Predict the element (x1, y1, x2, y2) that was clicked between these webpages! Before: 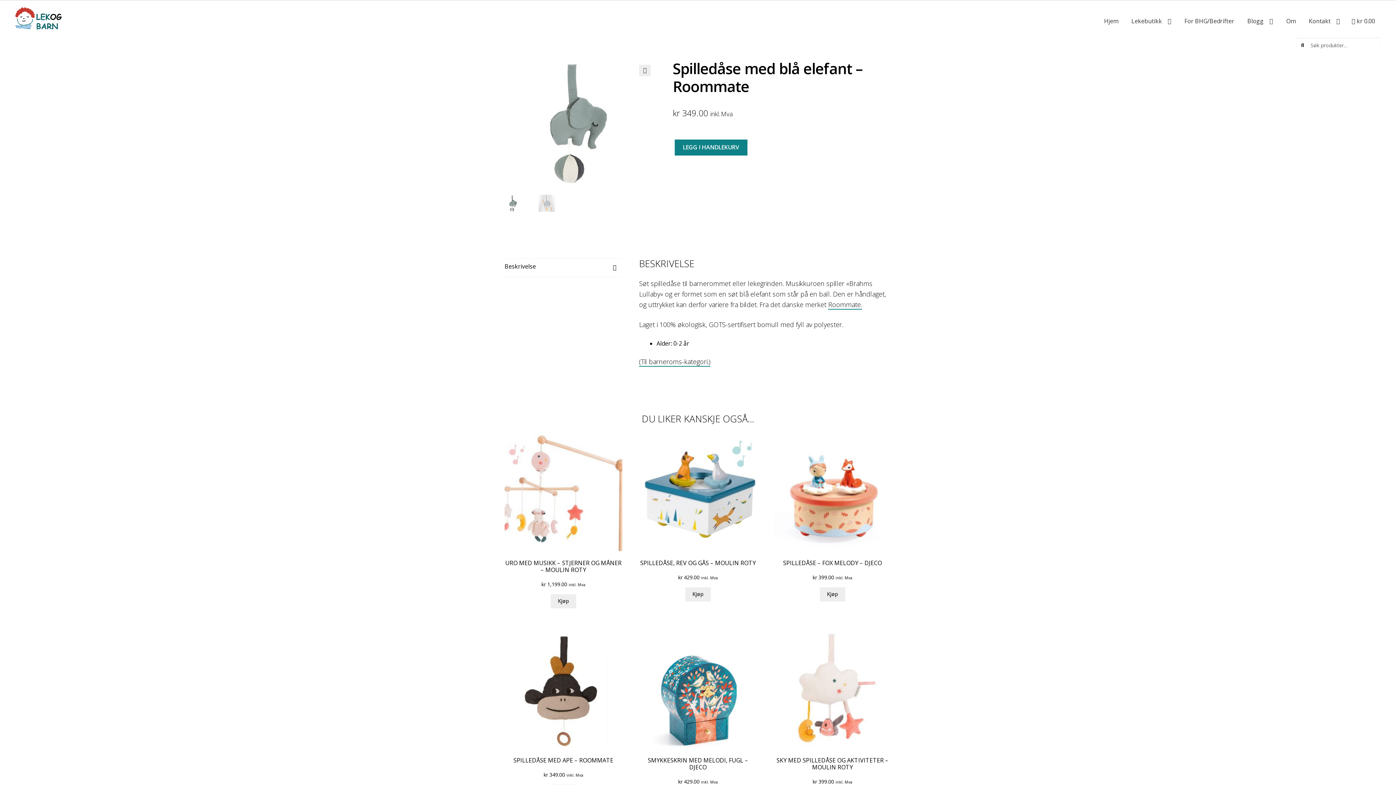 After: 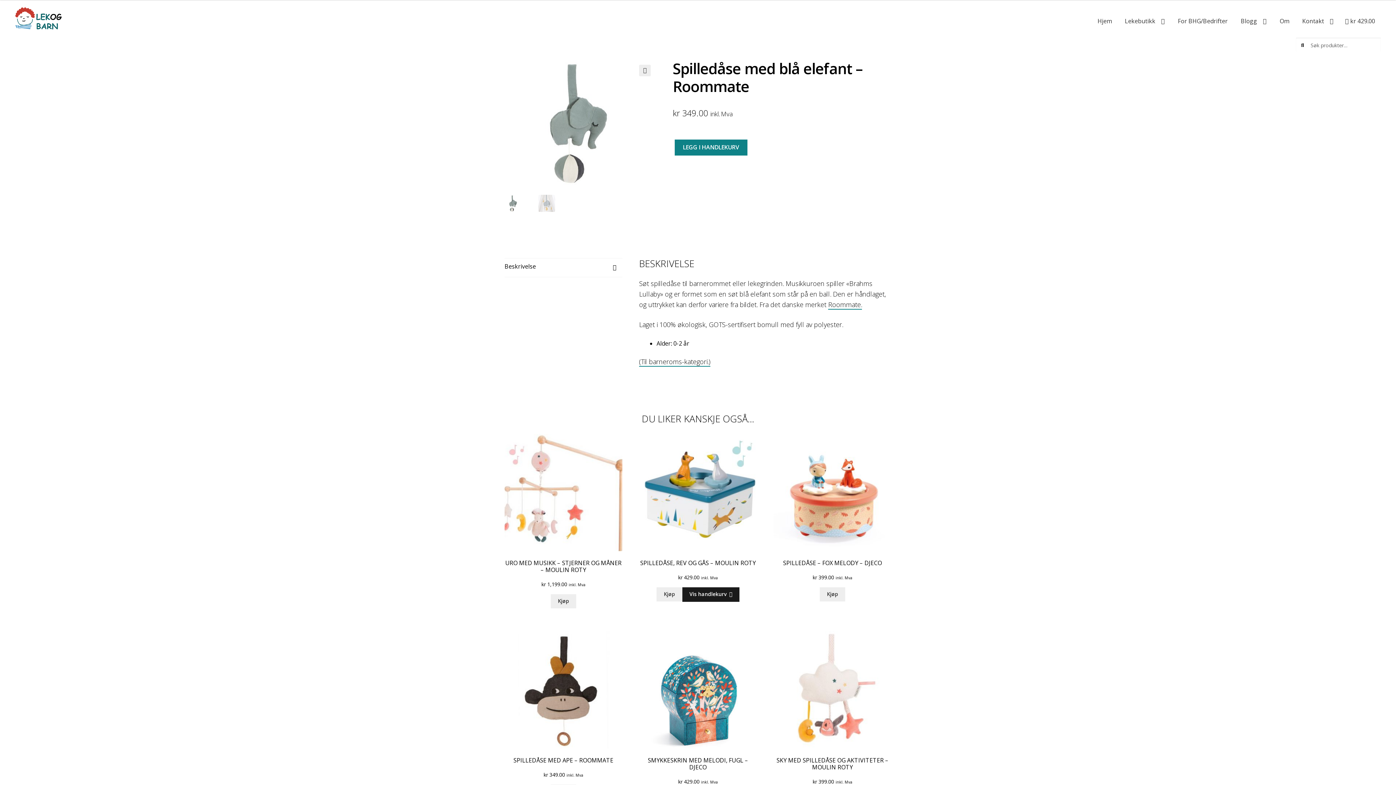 Action: bbox: (685, 587, 711, 601) label: Add to cart: “Spilledåse, Rev og gås - Moulin Roty”